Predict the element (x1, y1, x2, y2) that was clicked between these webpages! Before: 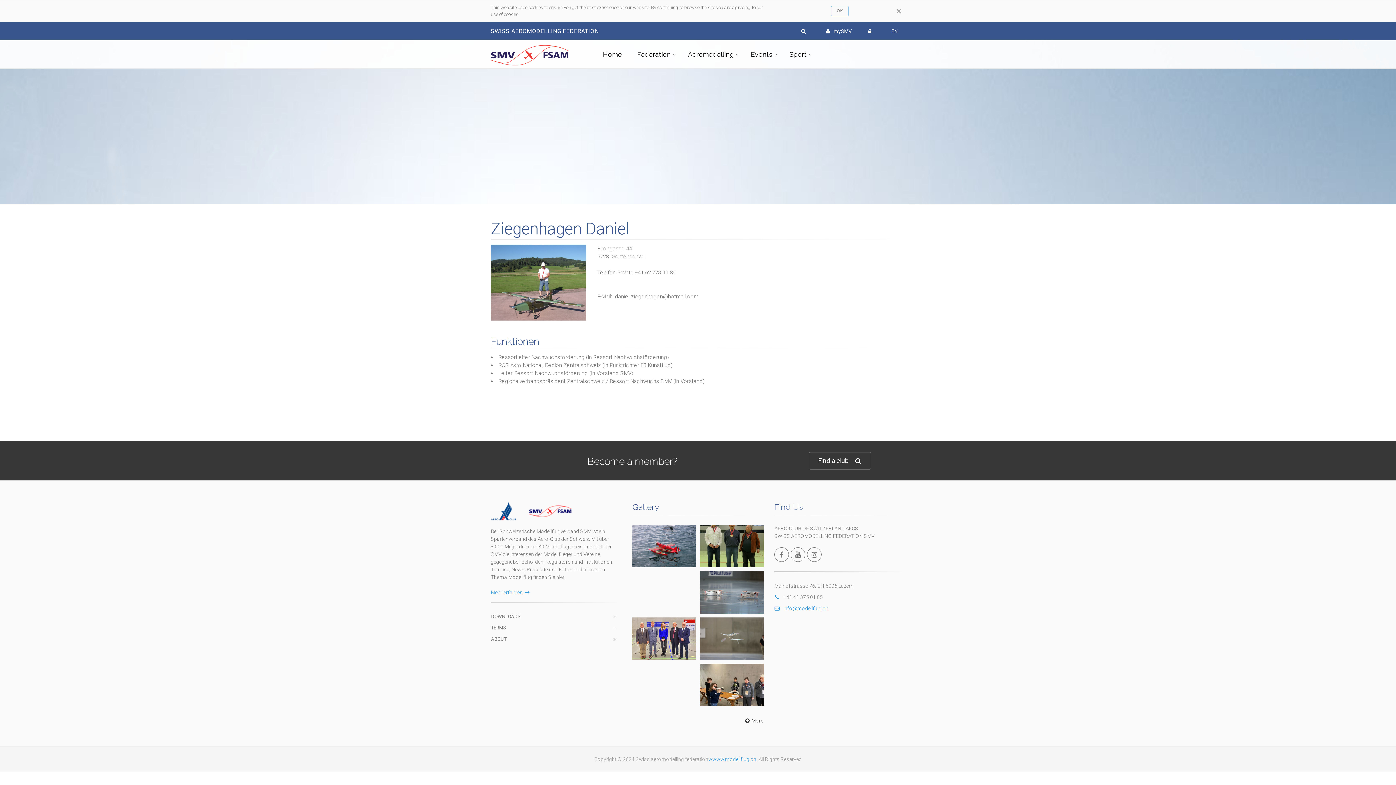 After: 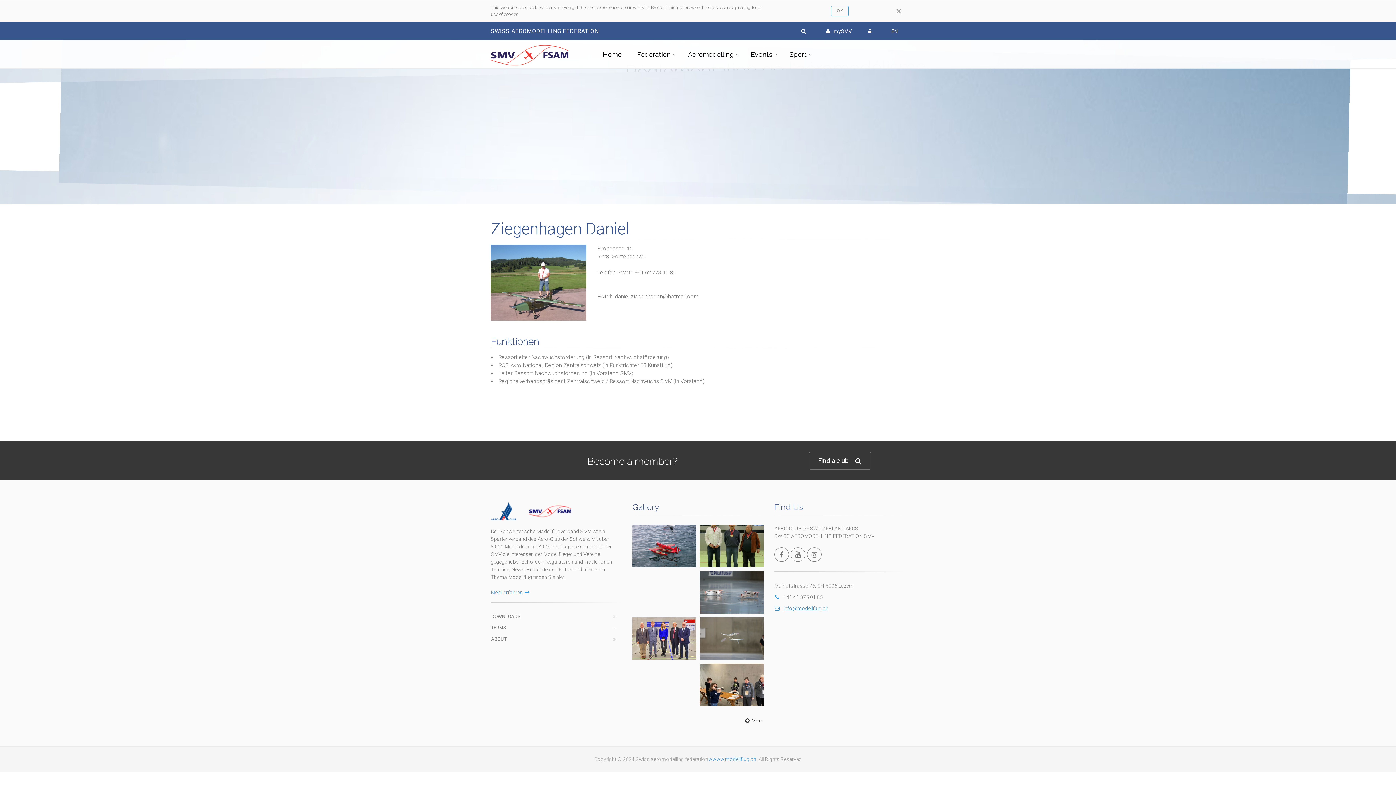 Action: label: info@modellflug.ch bbox: (774, 605, 828, 611)